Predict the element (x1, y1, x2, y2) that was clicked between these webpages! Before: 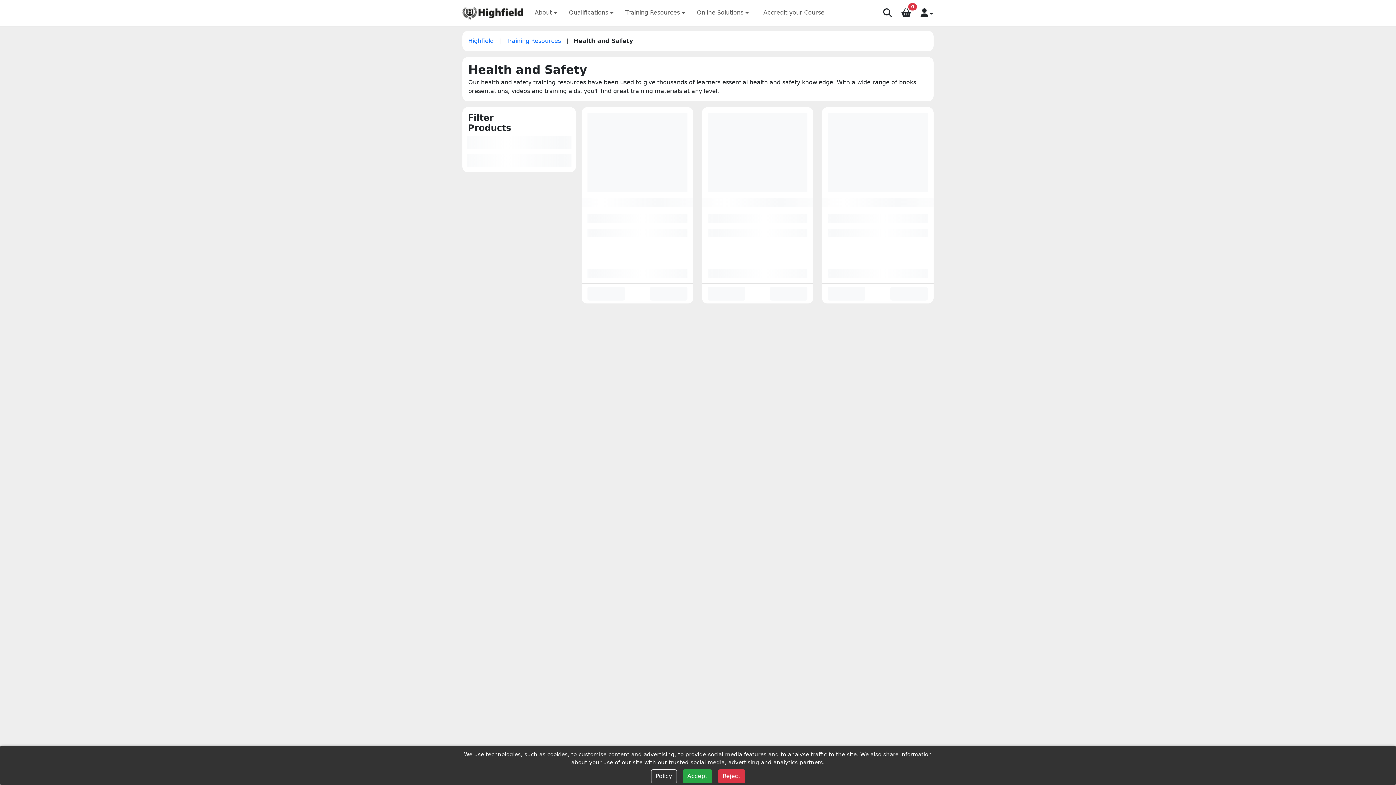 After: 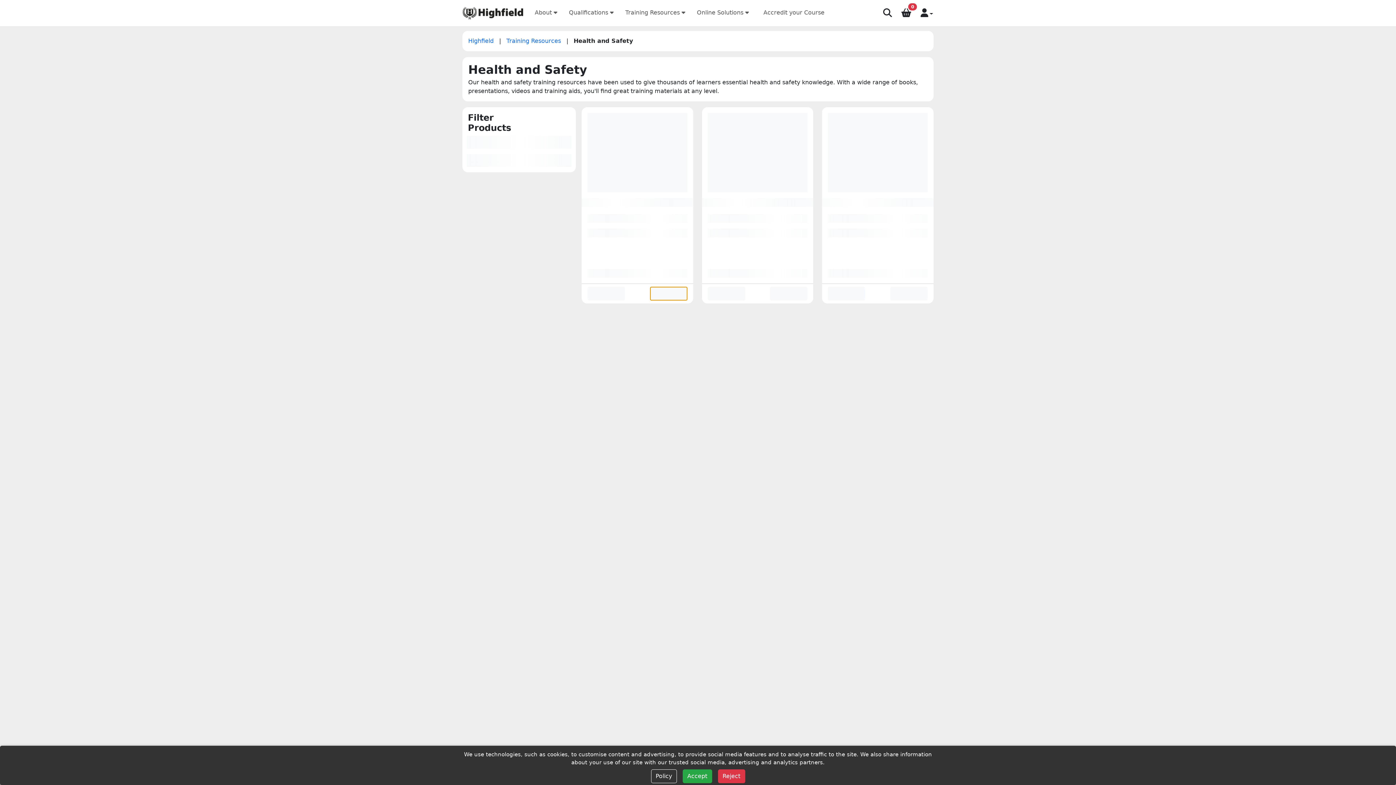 Action: label:   bbox: (650, 286, 687, 300)